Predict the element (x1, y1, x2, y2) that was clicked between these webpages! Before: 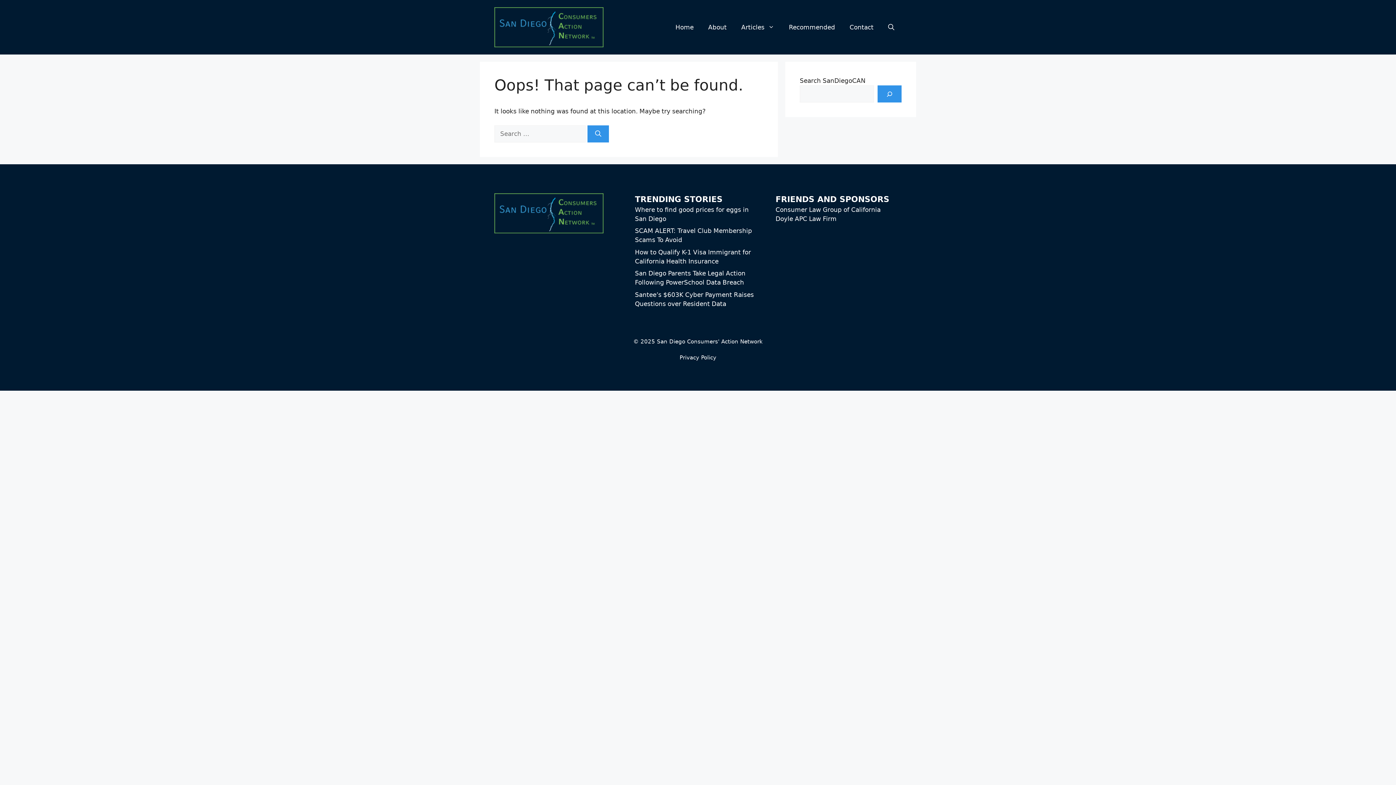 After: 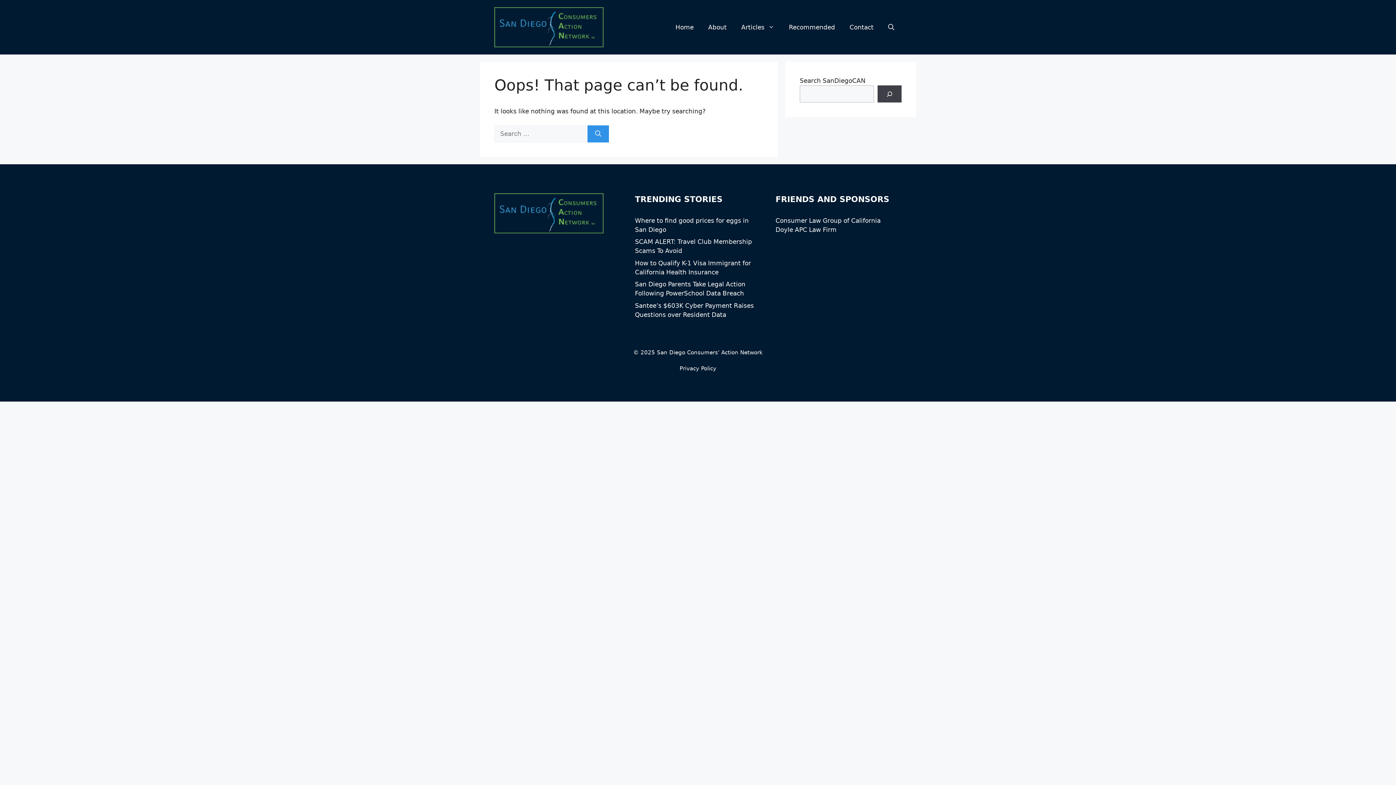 Action: label: Search bbox: (877, 85, 901, 102)